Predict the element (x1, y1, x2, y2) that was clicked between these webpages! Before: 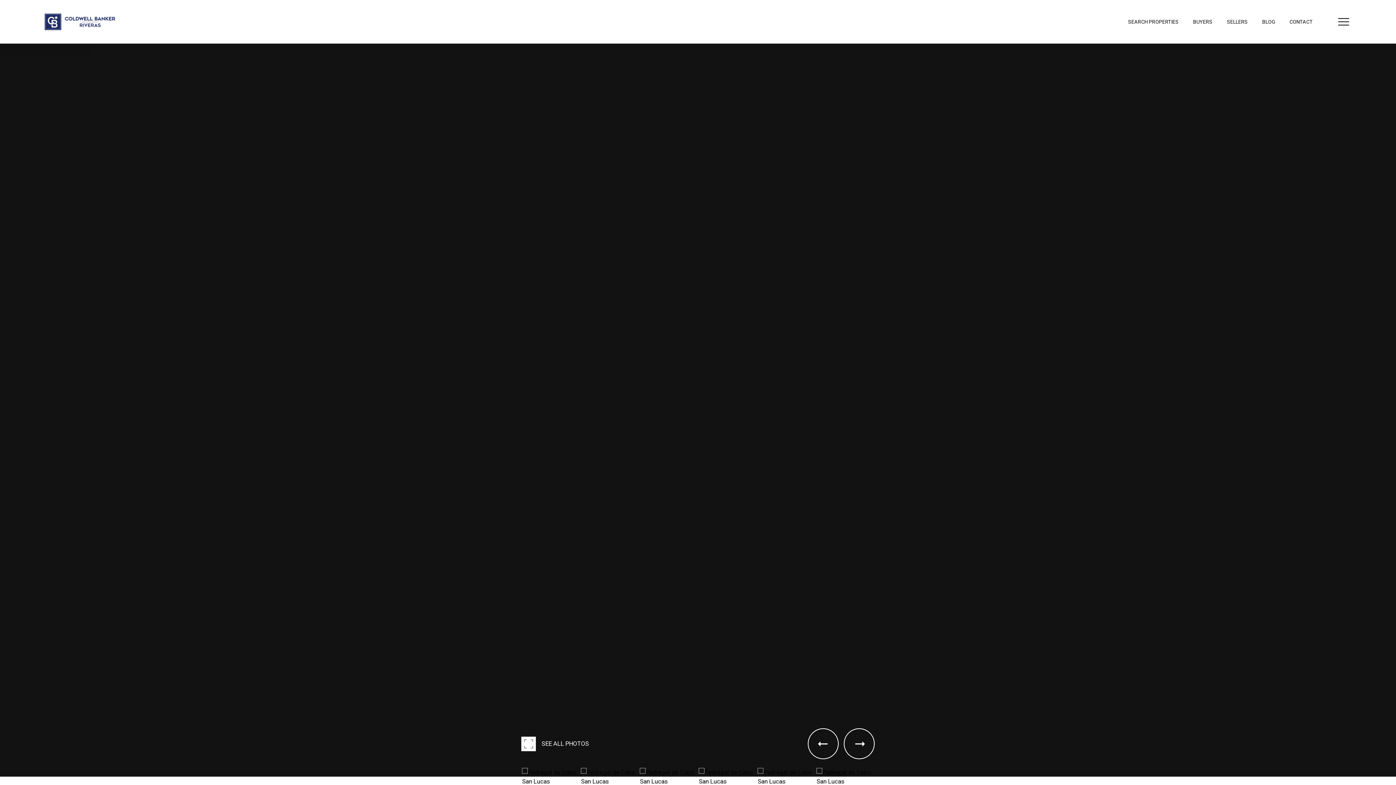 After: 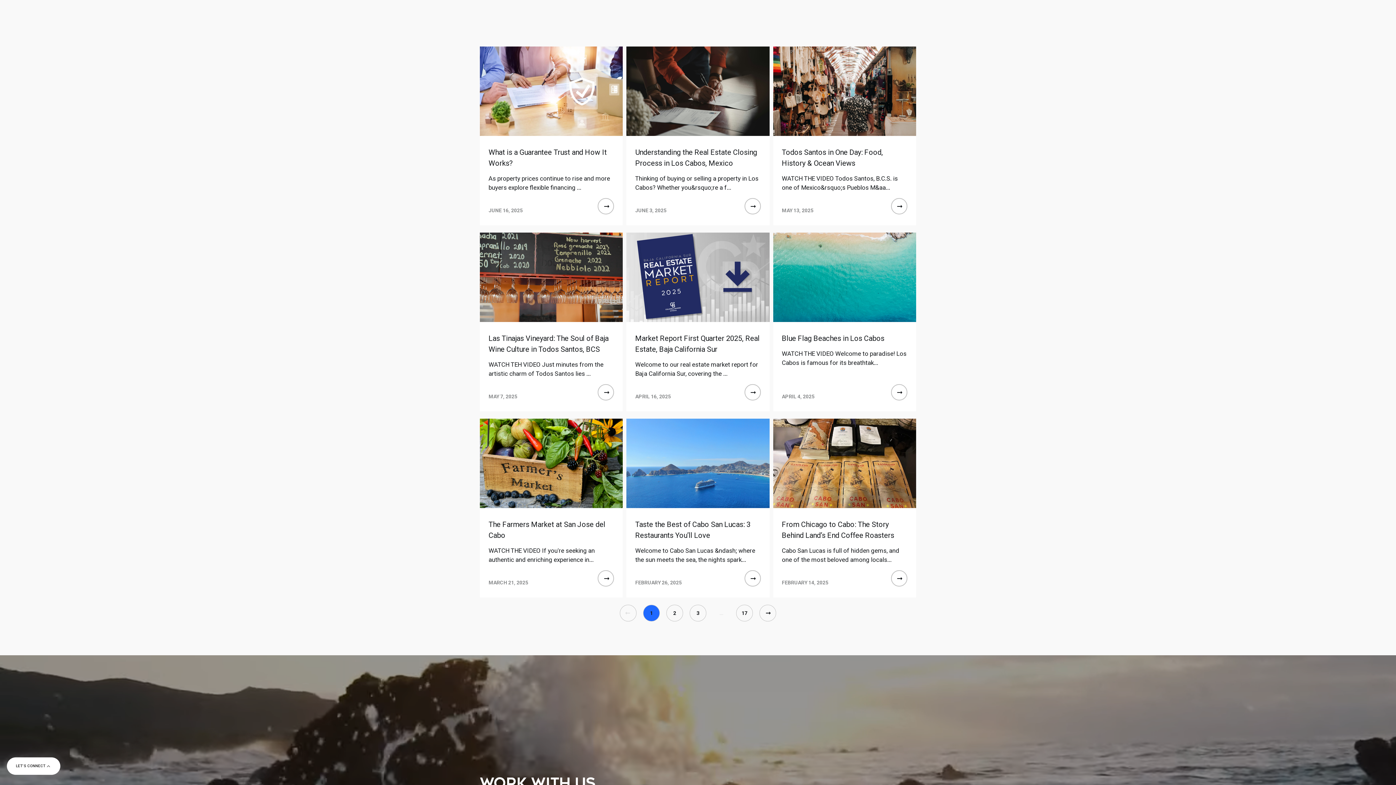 Action: label: BLOG bbox: (1255, 12, 1282, 30)